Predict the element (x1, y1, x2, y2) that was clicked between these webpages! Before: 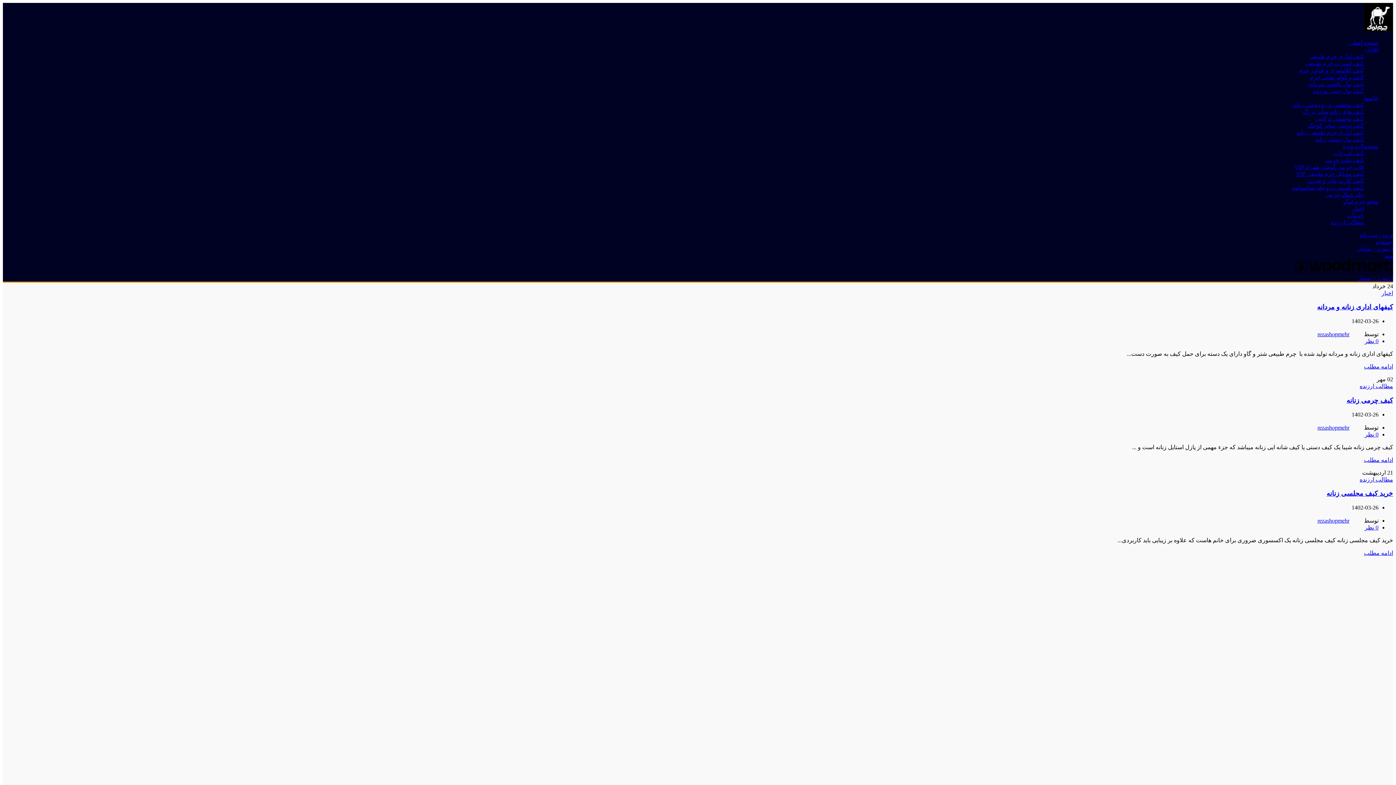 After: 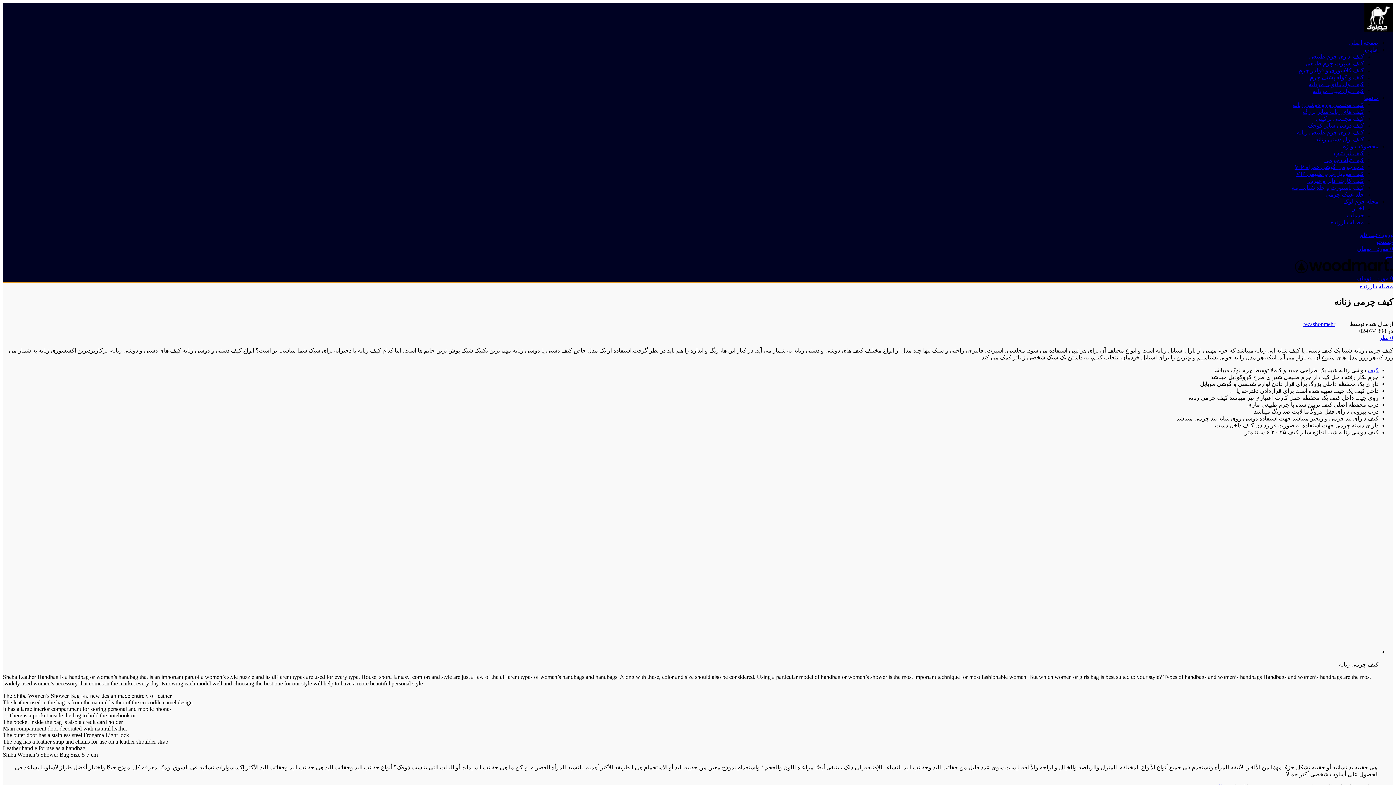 Action: label: ادامه مطلب bbox: (1364, 456, 1393, 463)